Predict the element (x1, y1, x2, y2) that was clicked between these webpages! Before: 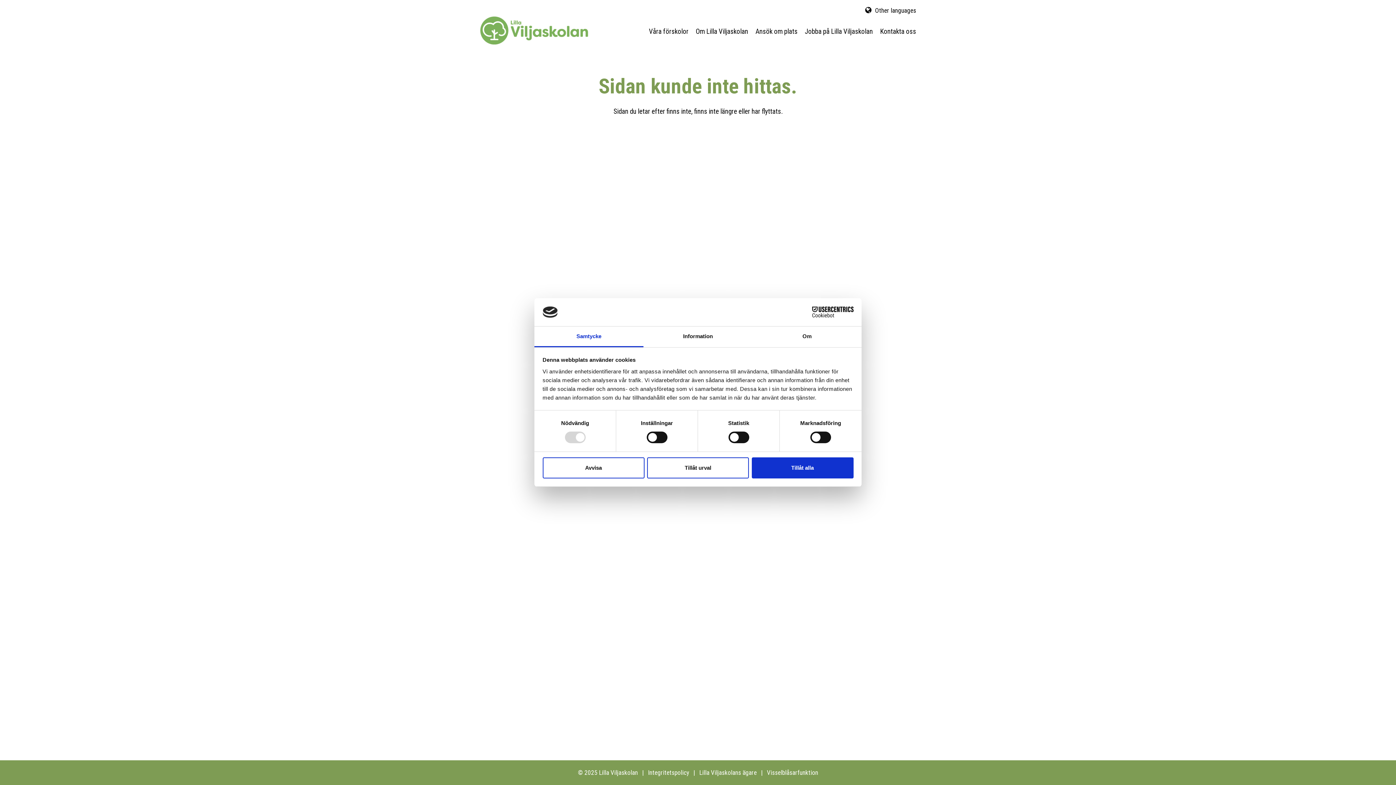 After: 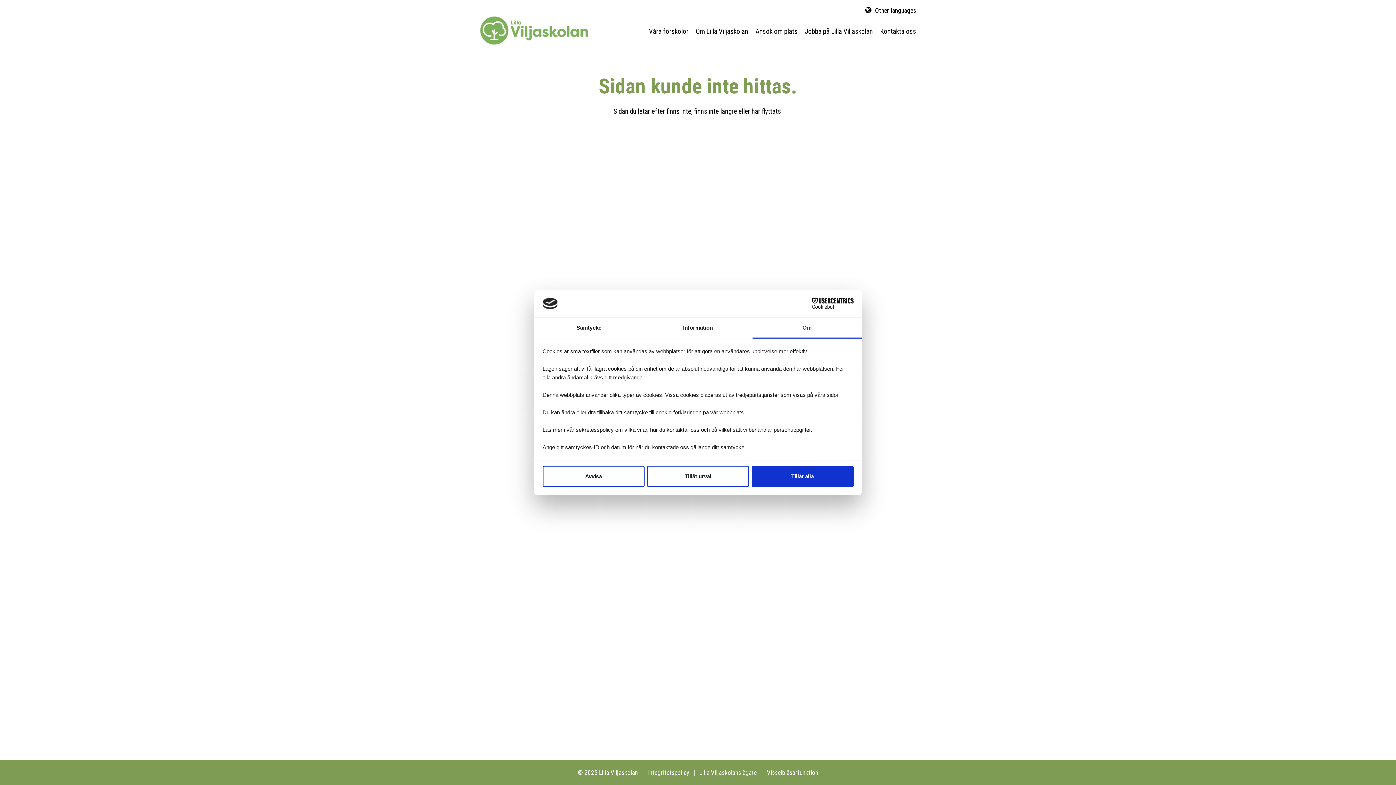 Action: bbox: (752, 326, 861, 347) label: Om